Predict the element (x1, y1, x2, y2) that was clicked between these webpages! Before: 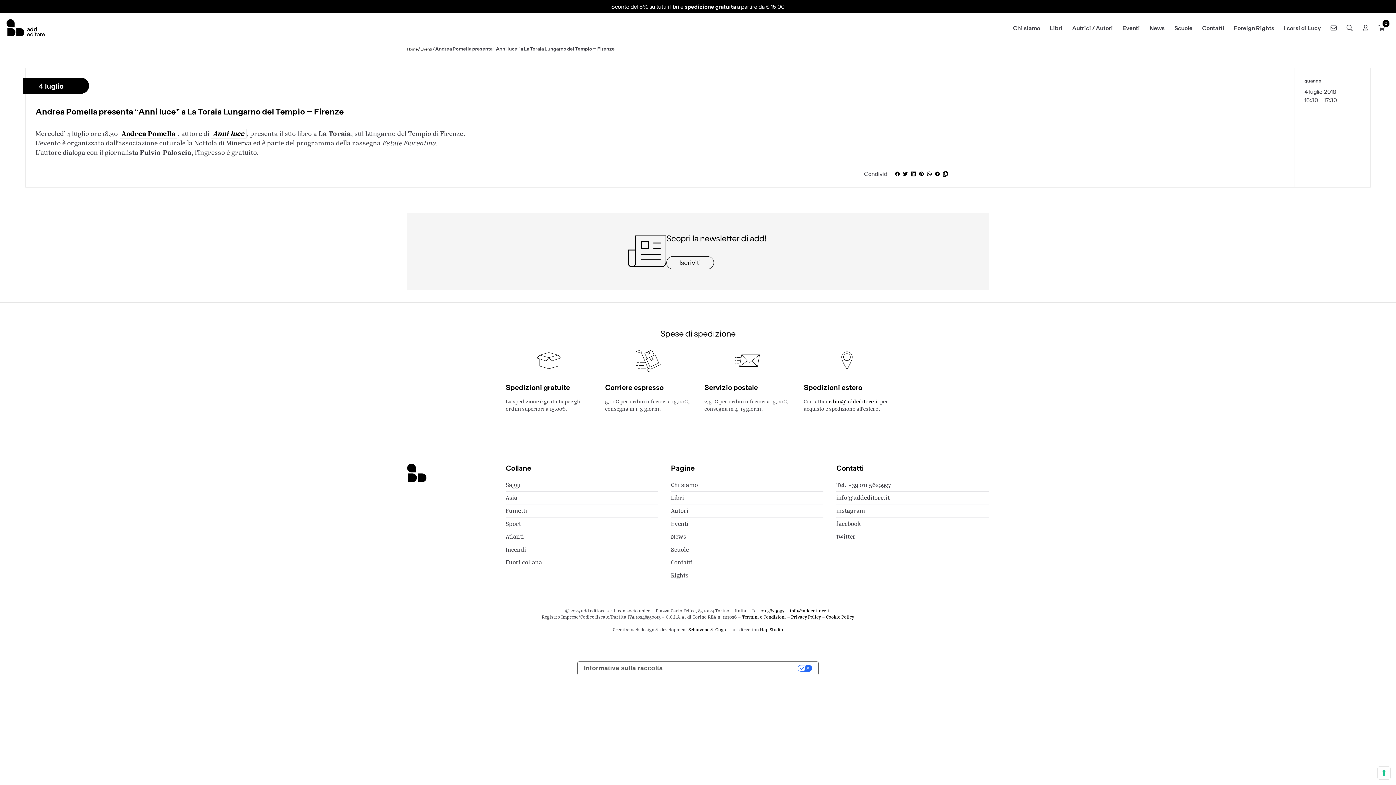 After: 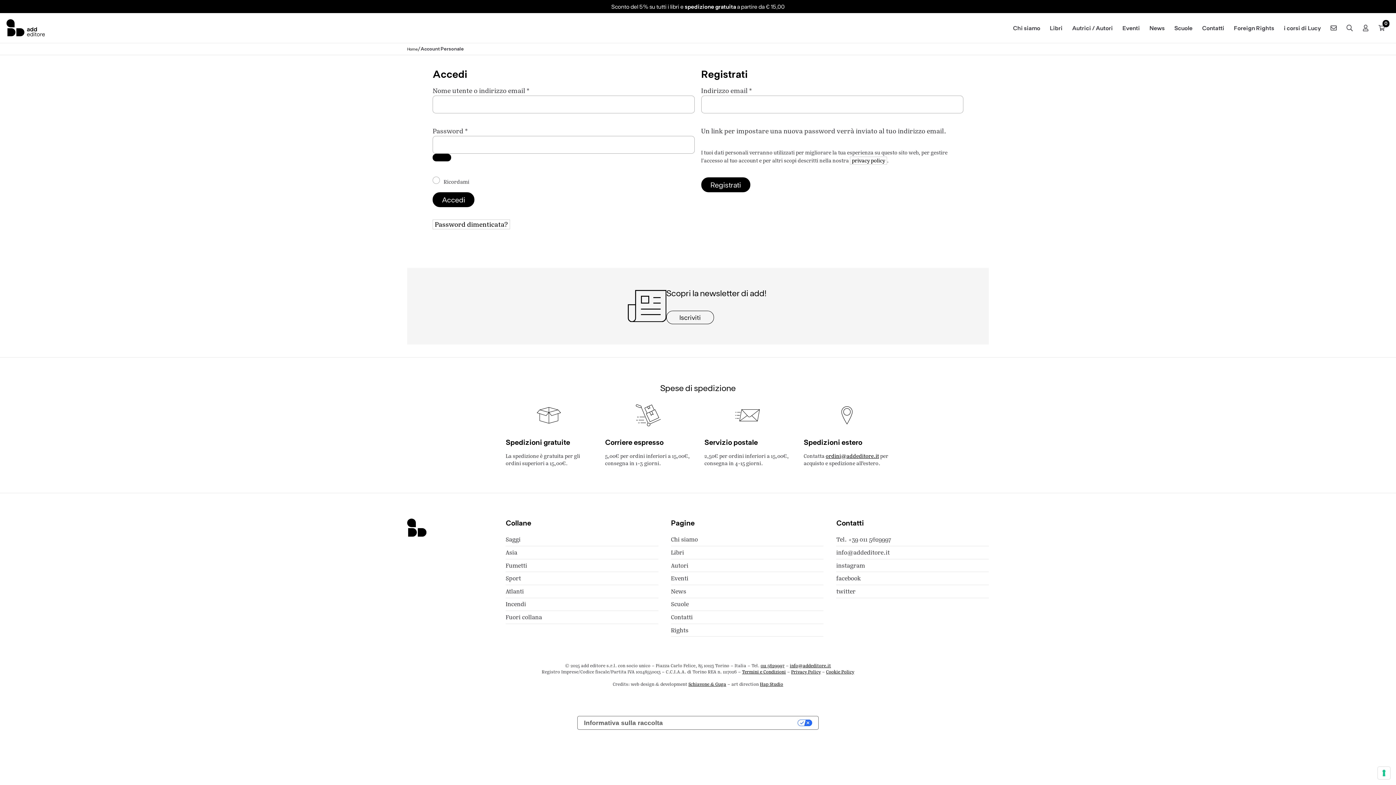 Action: label: Login bbox: (1357, 19, 1373, 35)